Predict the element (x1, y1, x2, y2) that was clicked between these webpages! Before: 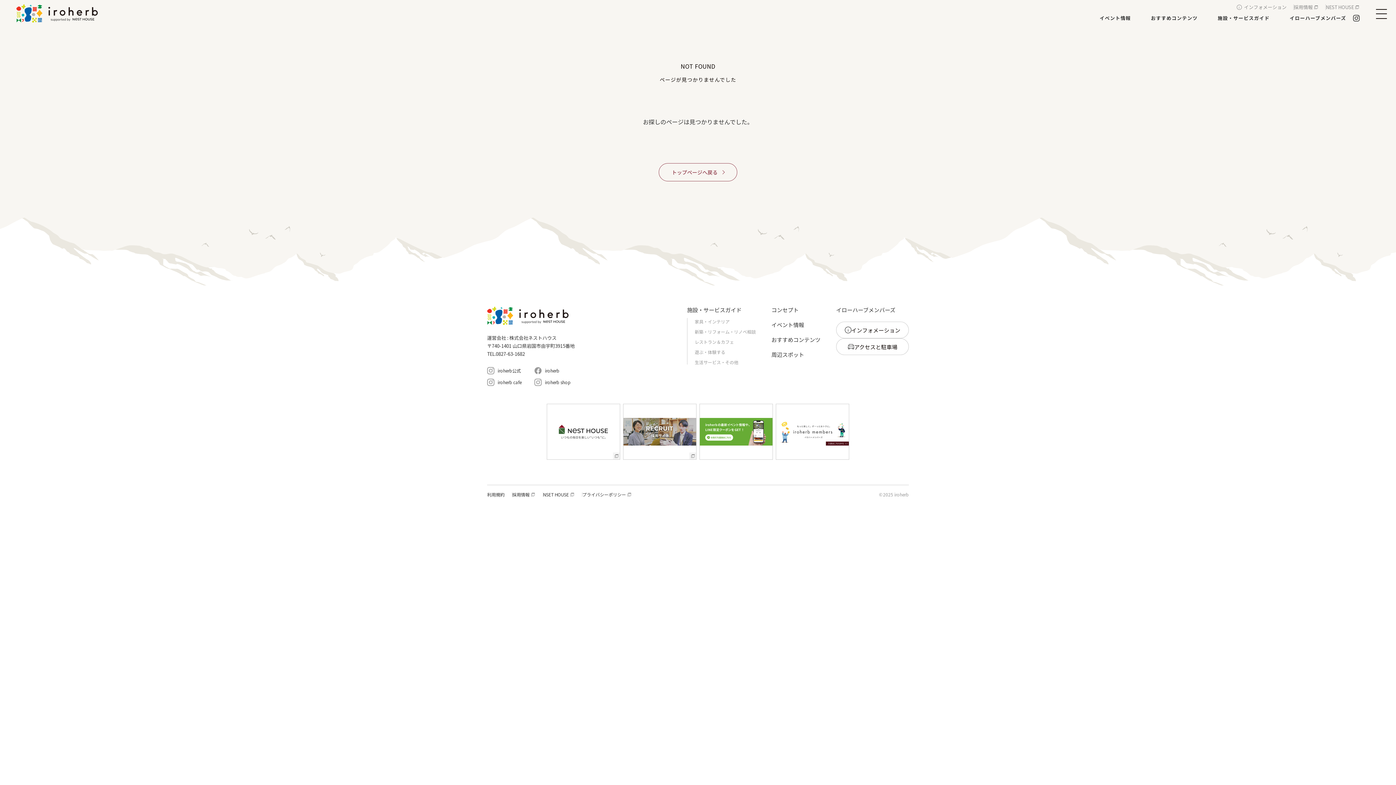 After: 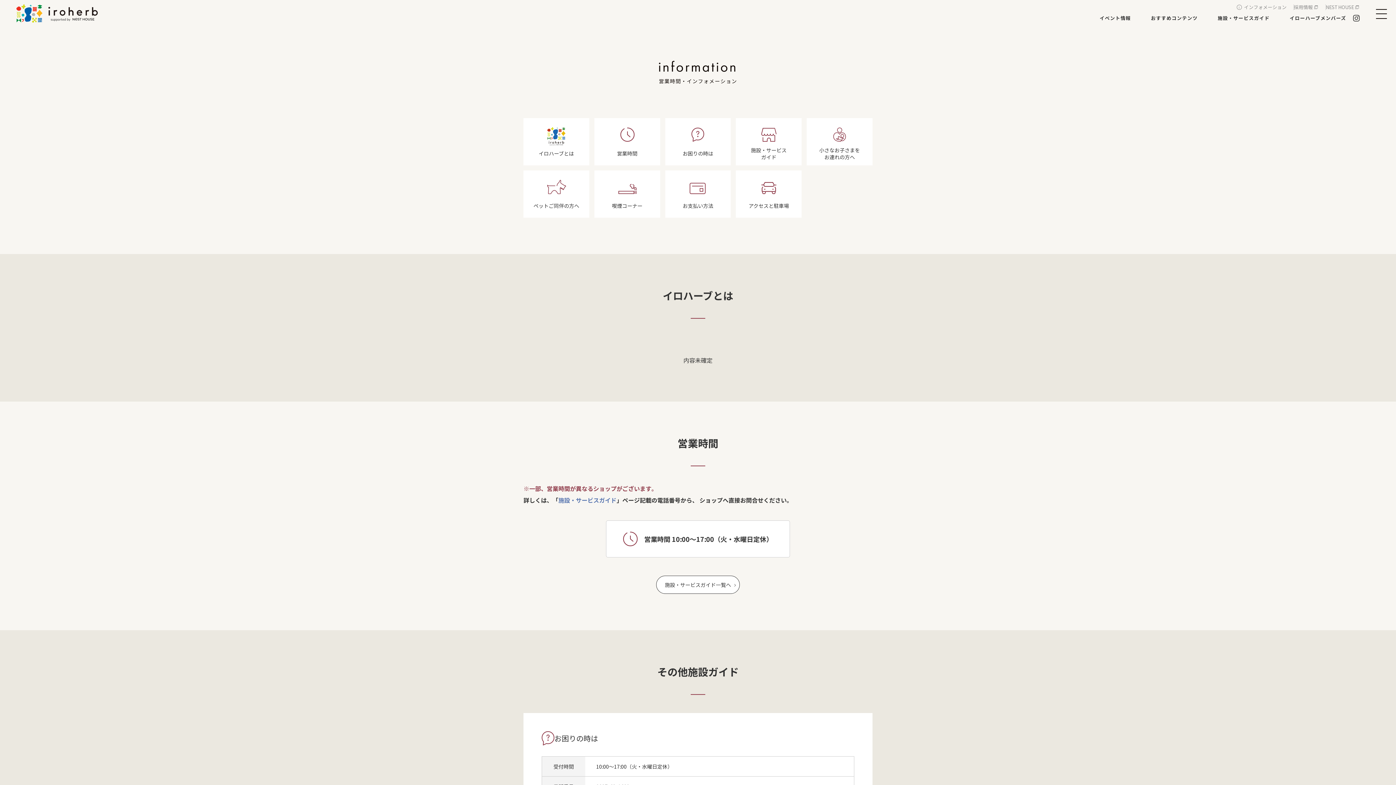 Action: label: インフォメーション bbox: (1237, 3, 1286, 11)